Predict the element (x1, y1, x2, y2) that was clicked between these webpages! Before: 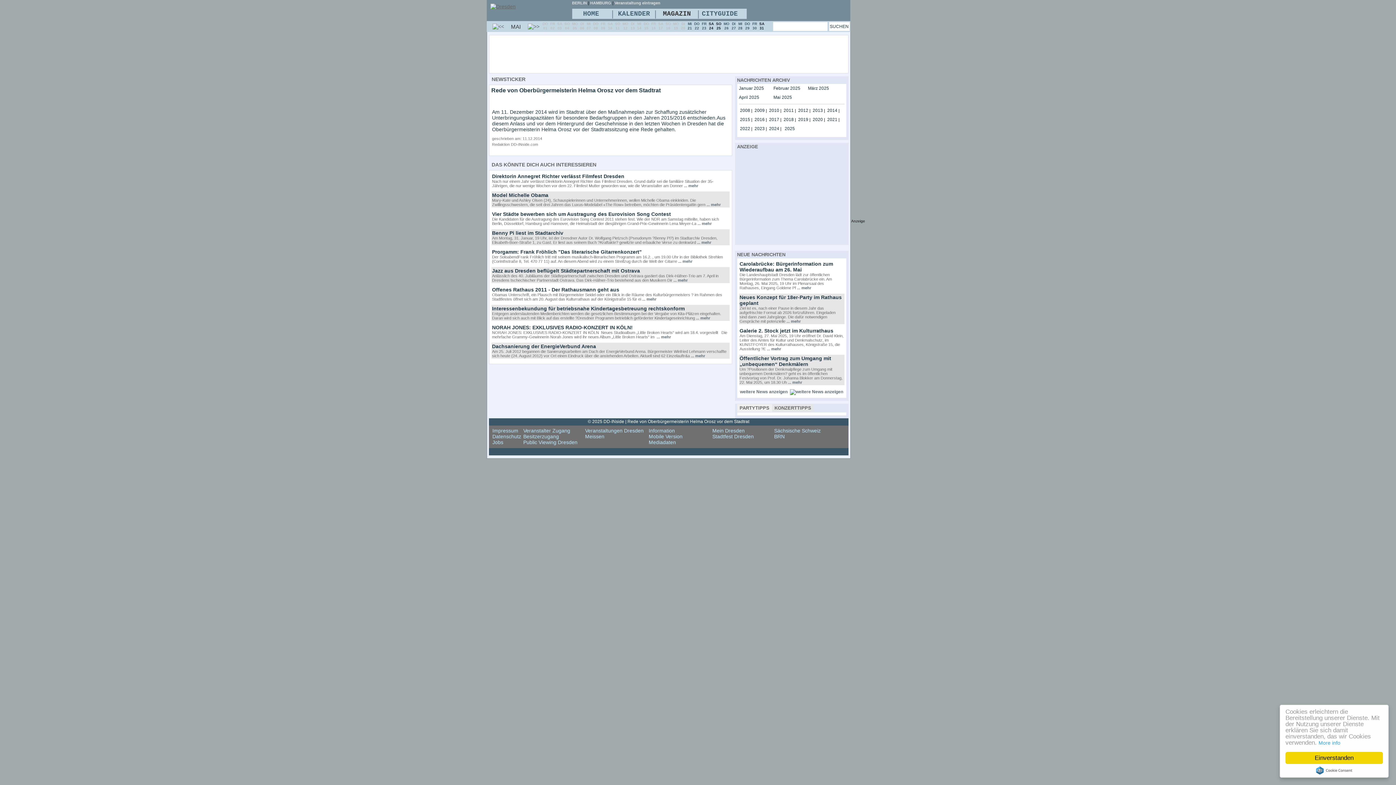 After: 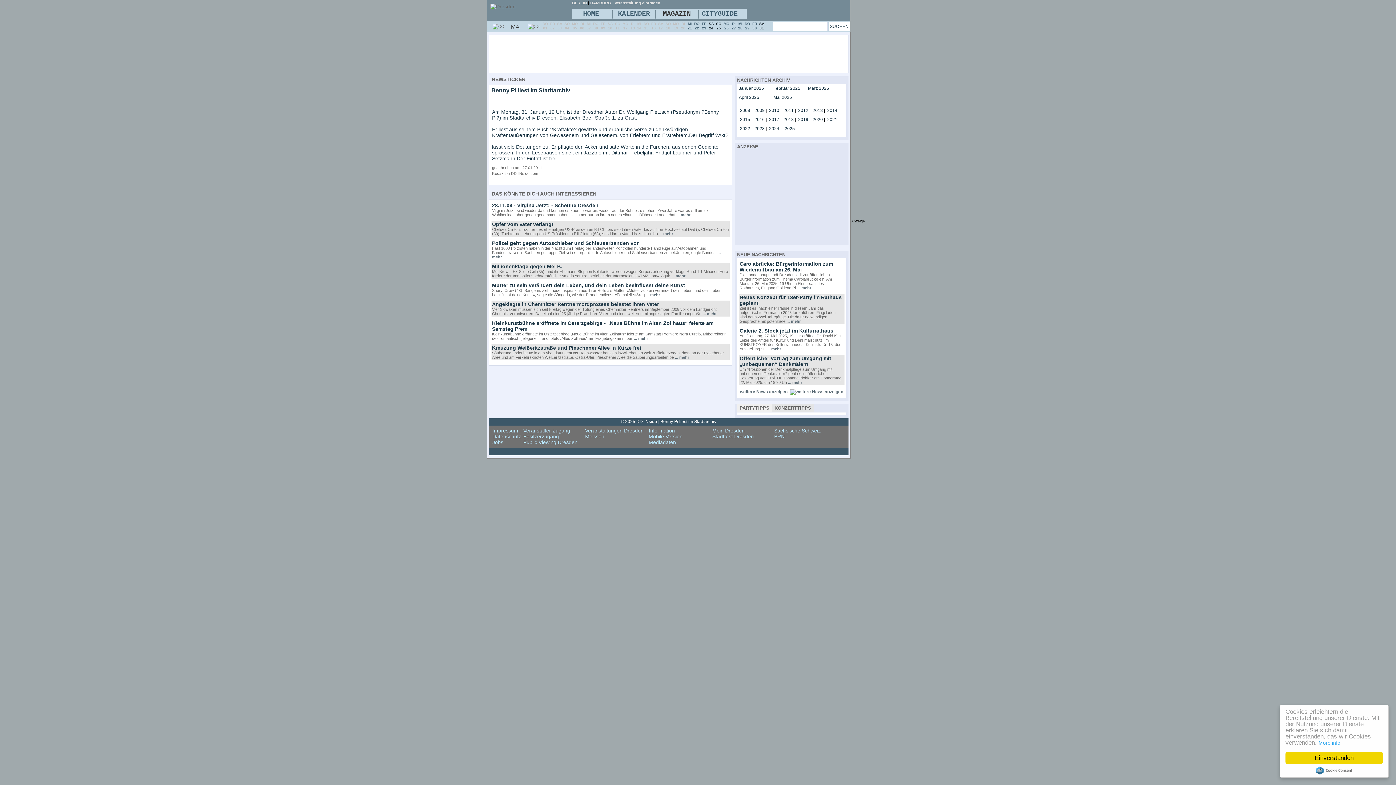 Action: label: Benny Pi liest im Stadtarchiv bbox: (492, 230, 563, 236)